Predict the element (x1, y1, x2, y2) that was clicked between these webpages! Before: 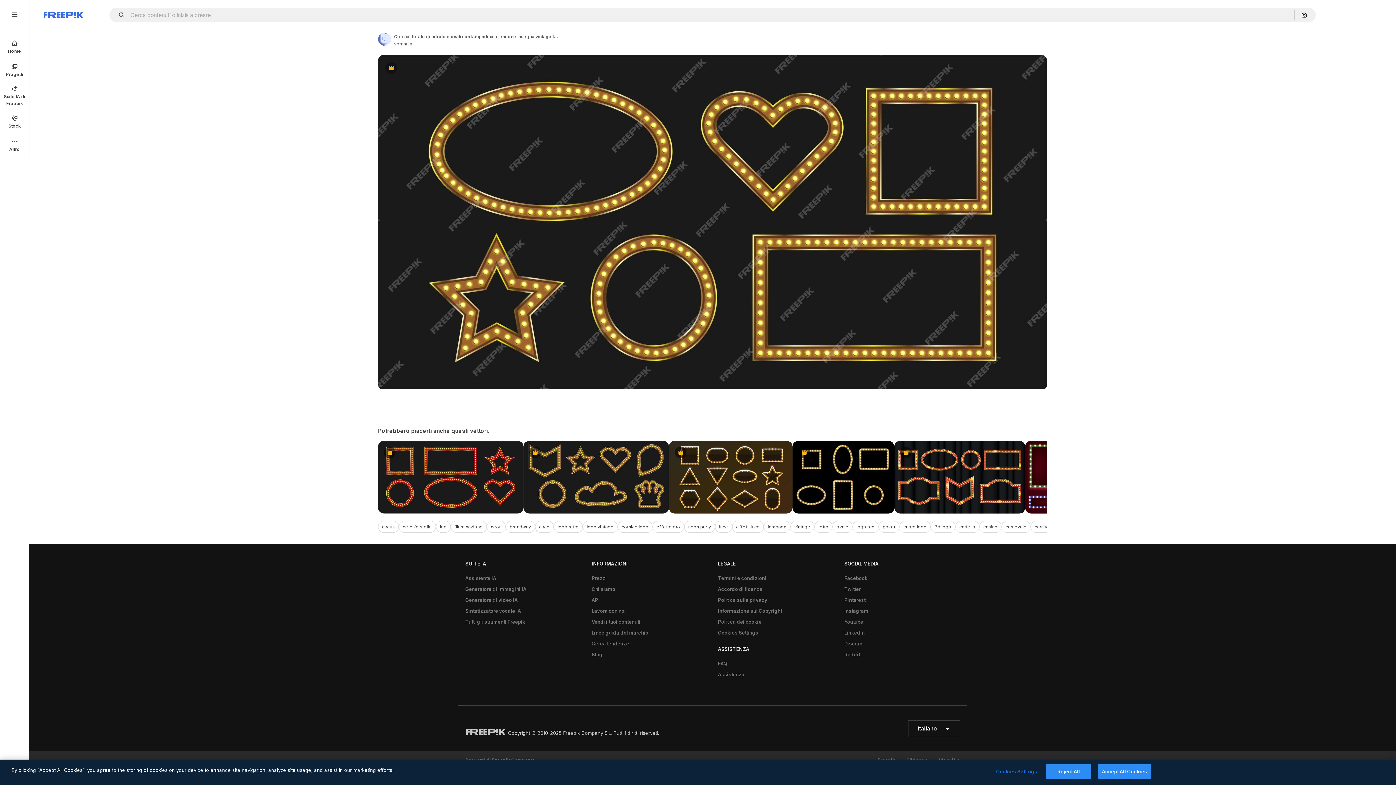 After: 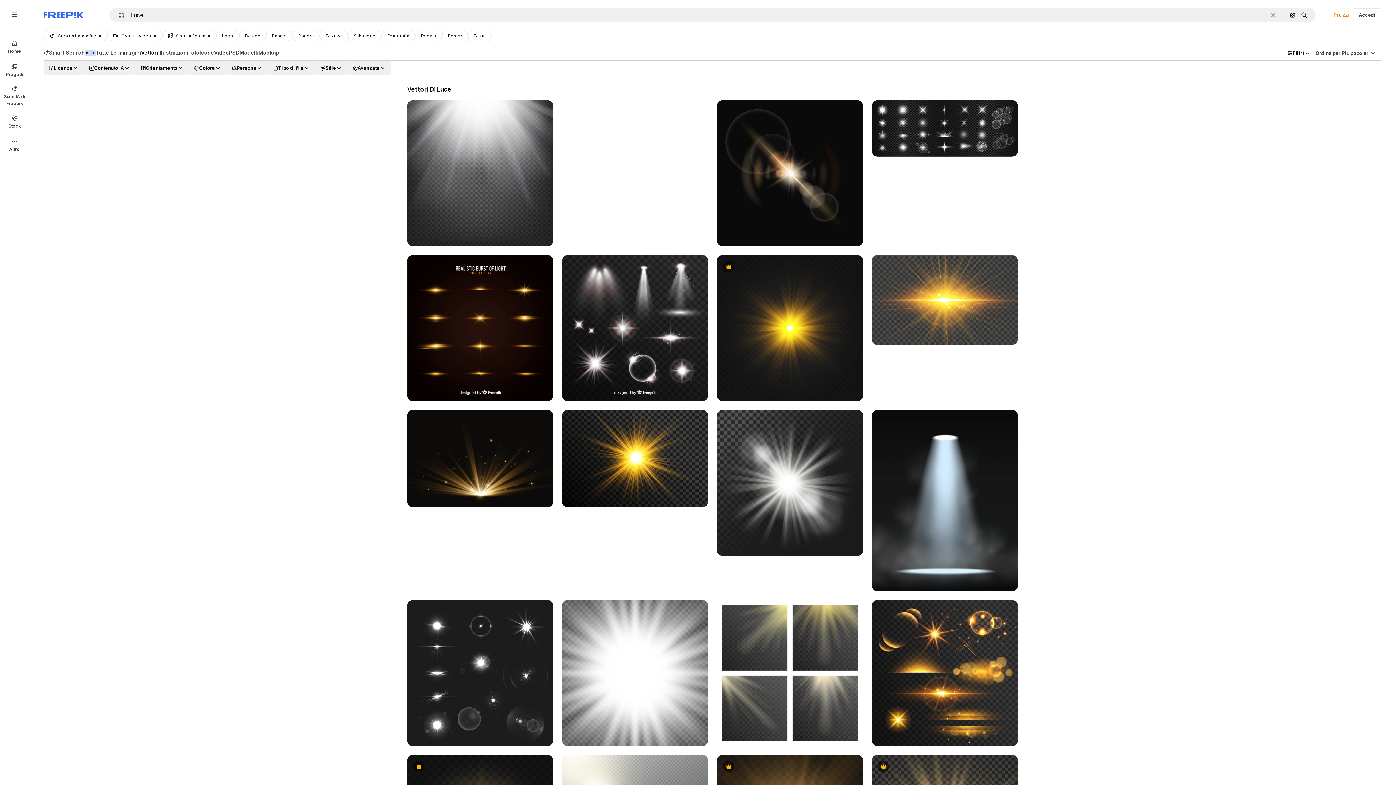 Action: bbox: (715, 521, 732, 533) label: luce